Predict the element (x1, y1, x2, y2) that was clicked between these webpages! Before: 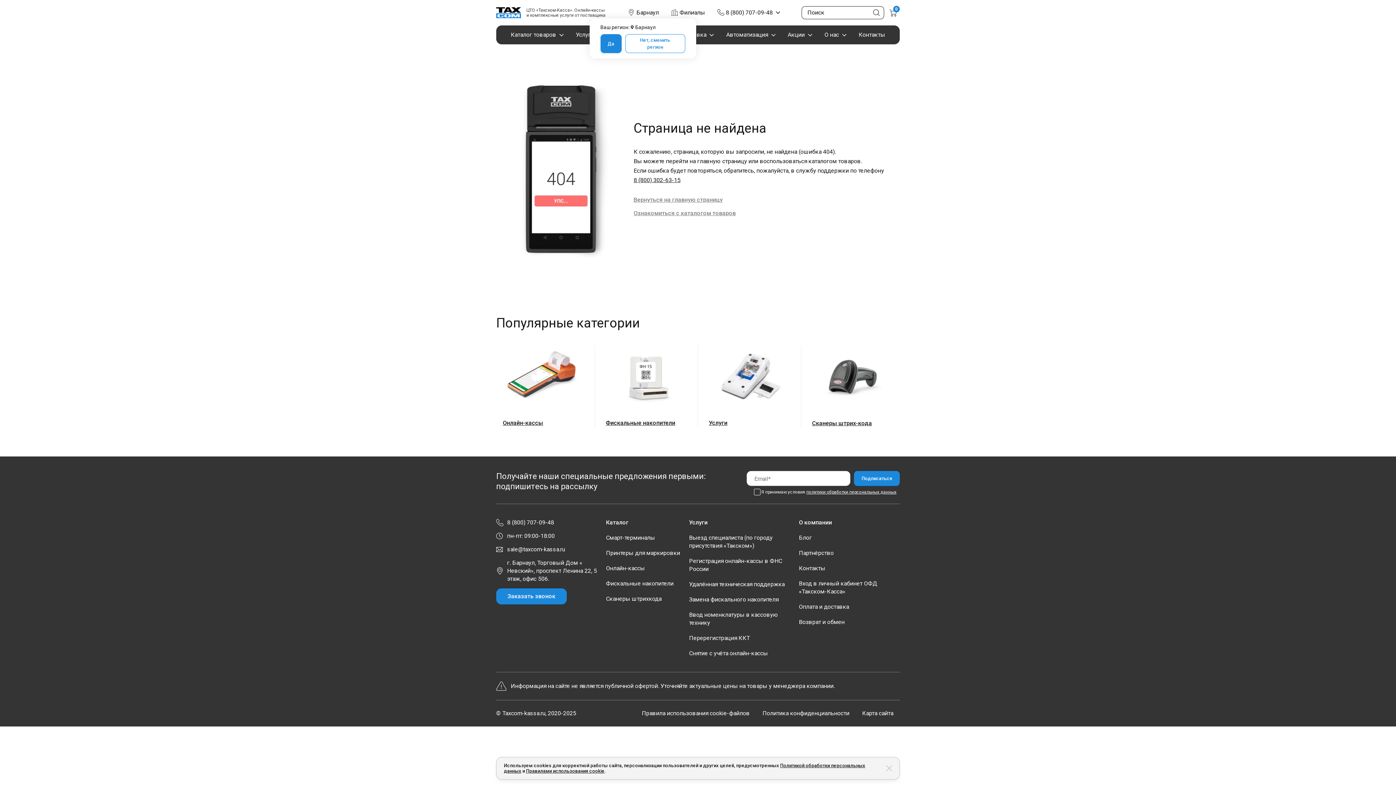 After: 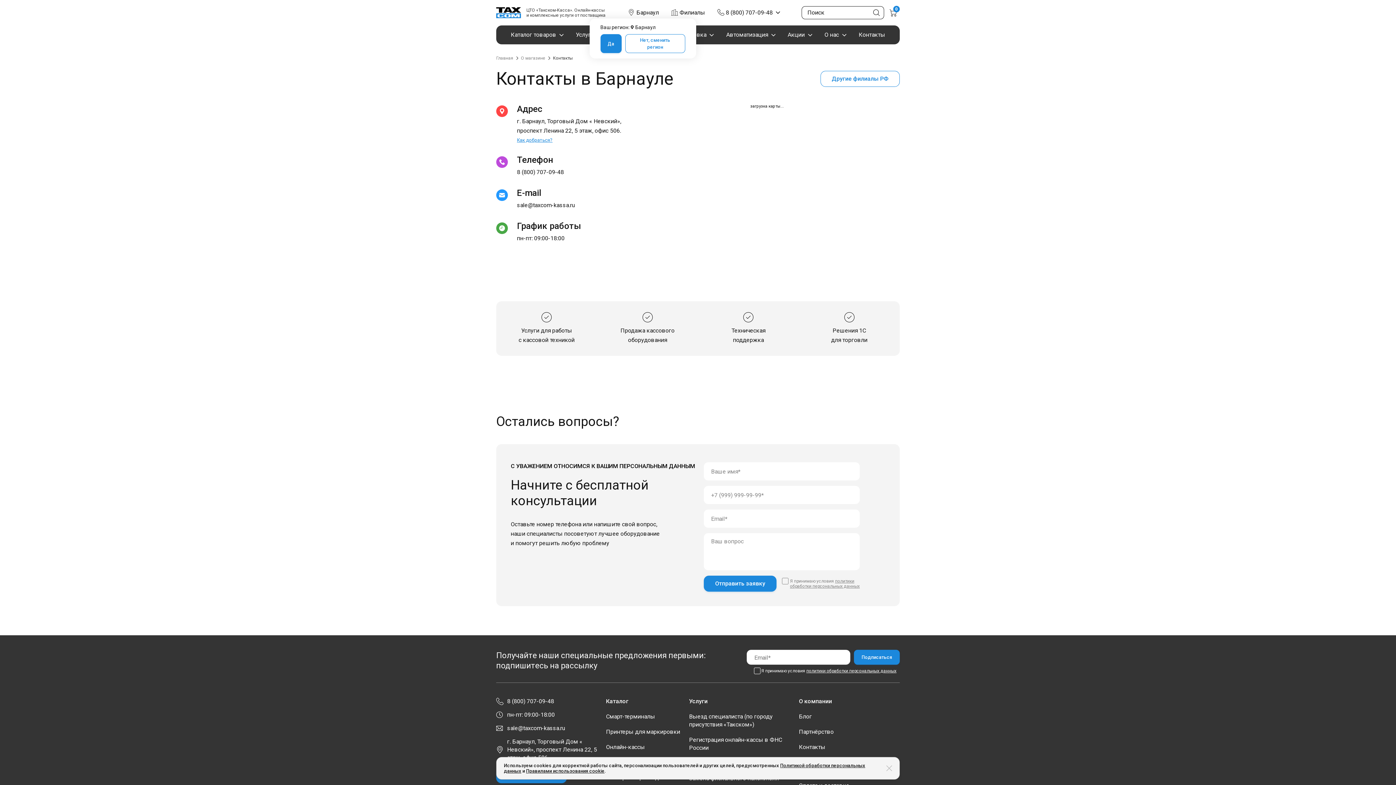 Action: label: Контакты bbox: (799, 564, 825, 571)